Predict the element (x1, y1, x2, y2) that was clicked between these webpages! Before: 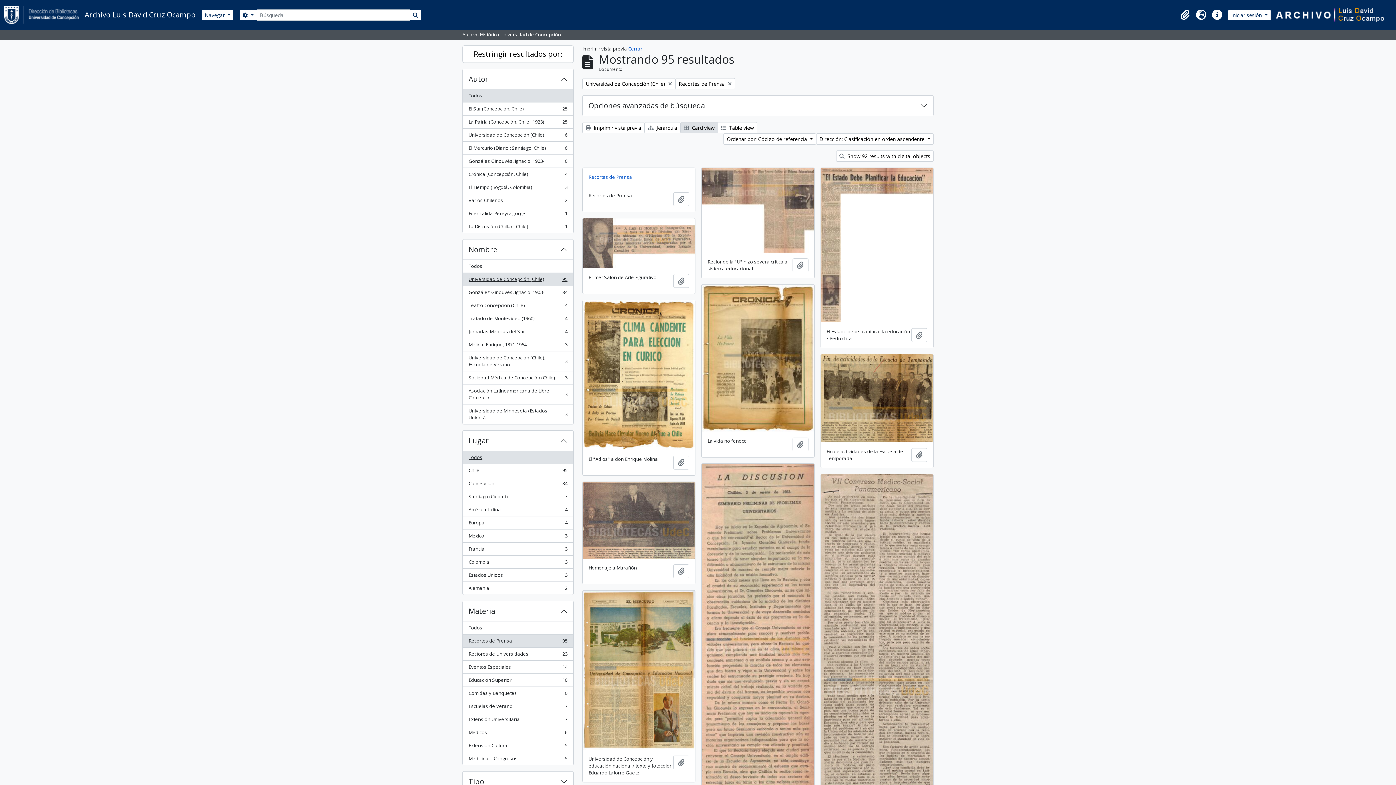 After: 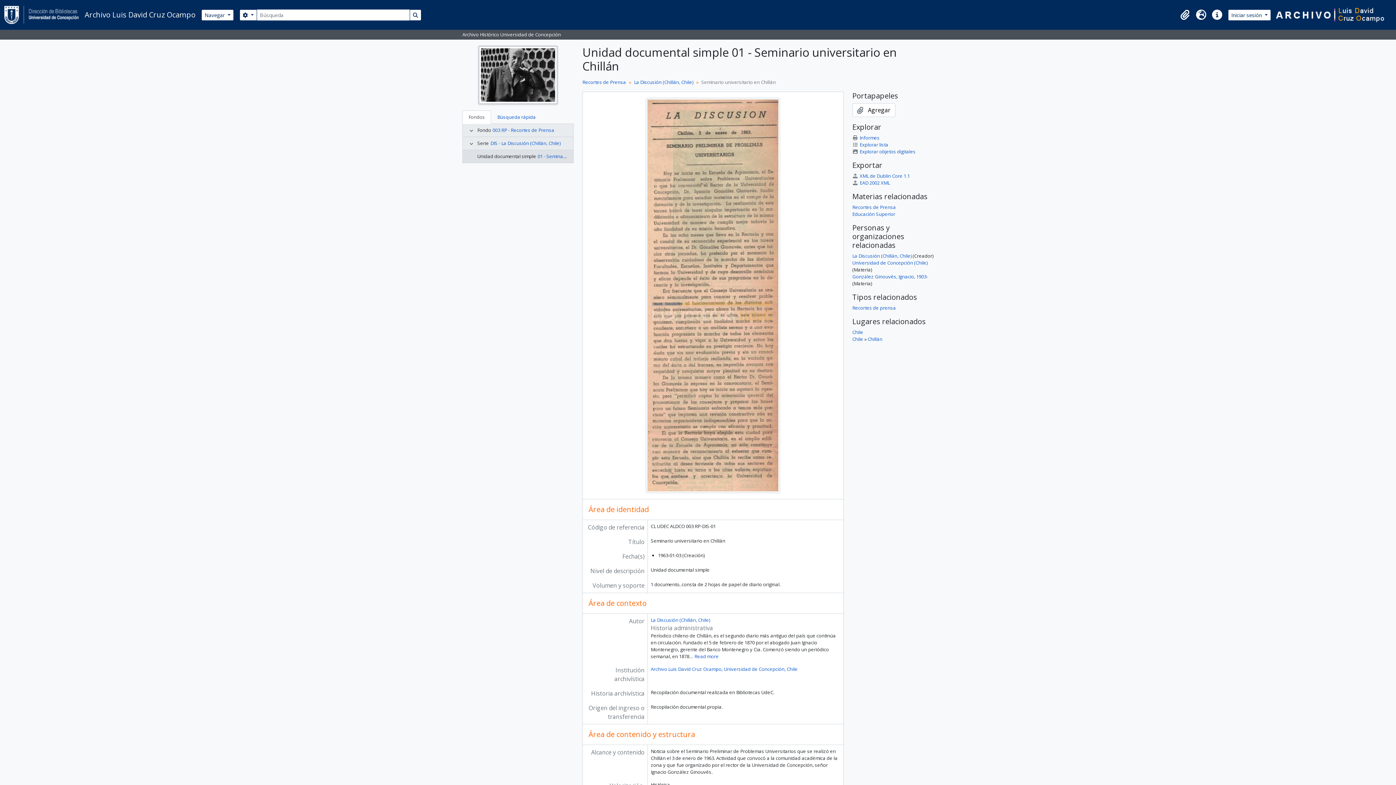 Action: bbox: (701, 464, 814, 801)